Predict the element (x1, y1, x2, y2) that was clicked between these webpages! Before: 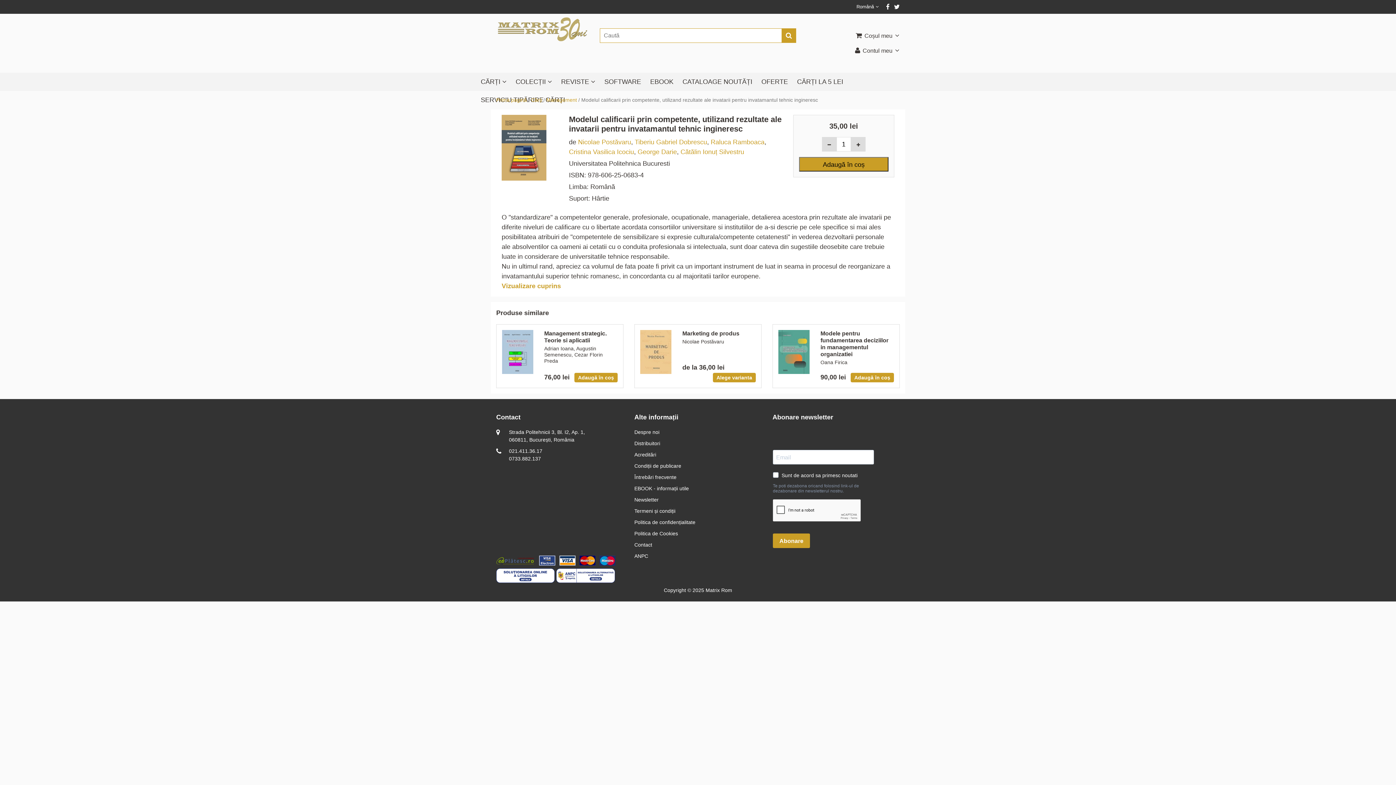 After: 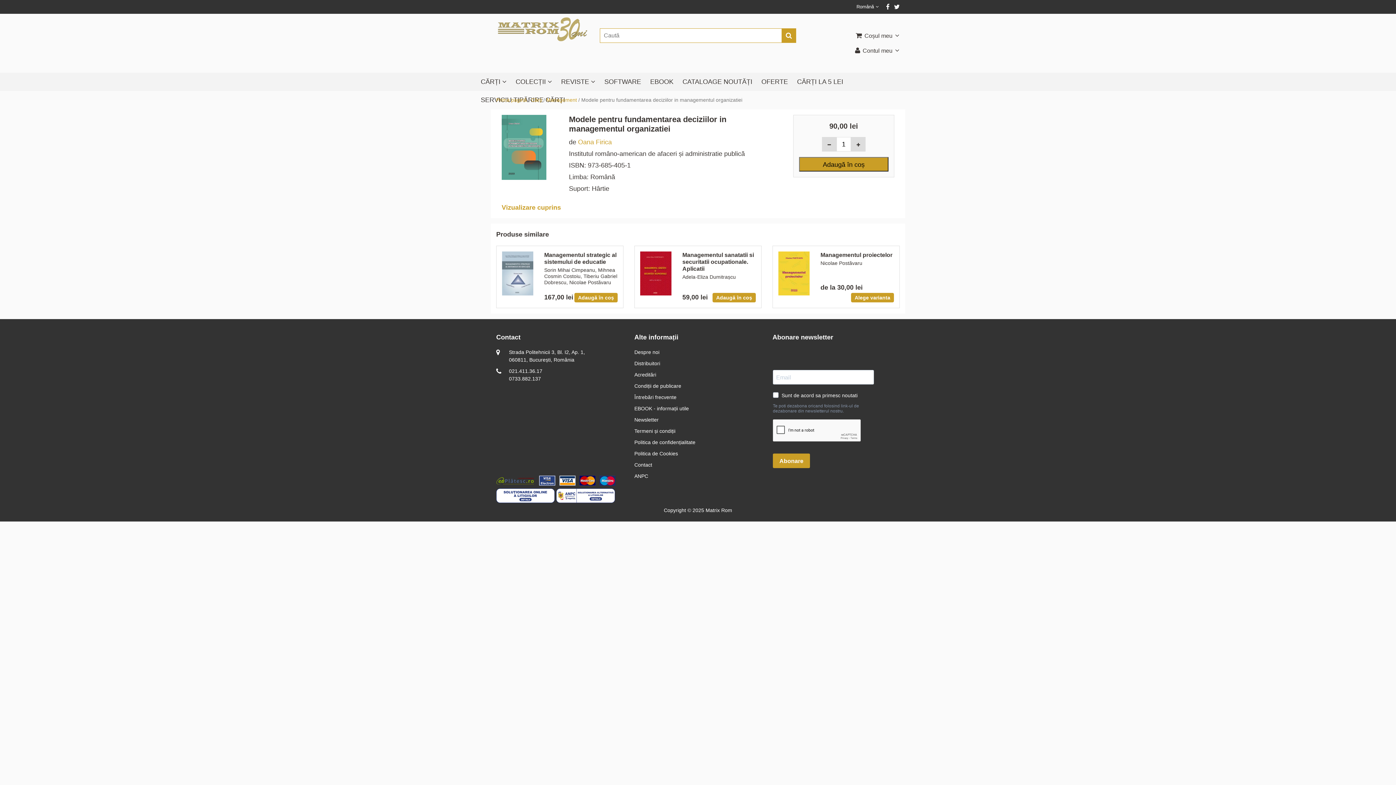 Action: bbox: (778, 348, 809, 355)